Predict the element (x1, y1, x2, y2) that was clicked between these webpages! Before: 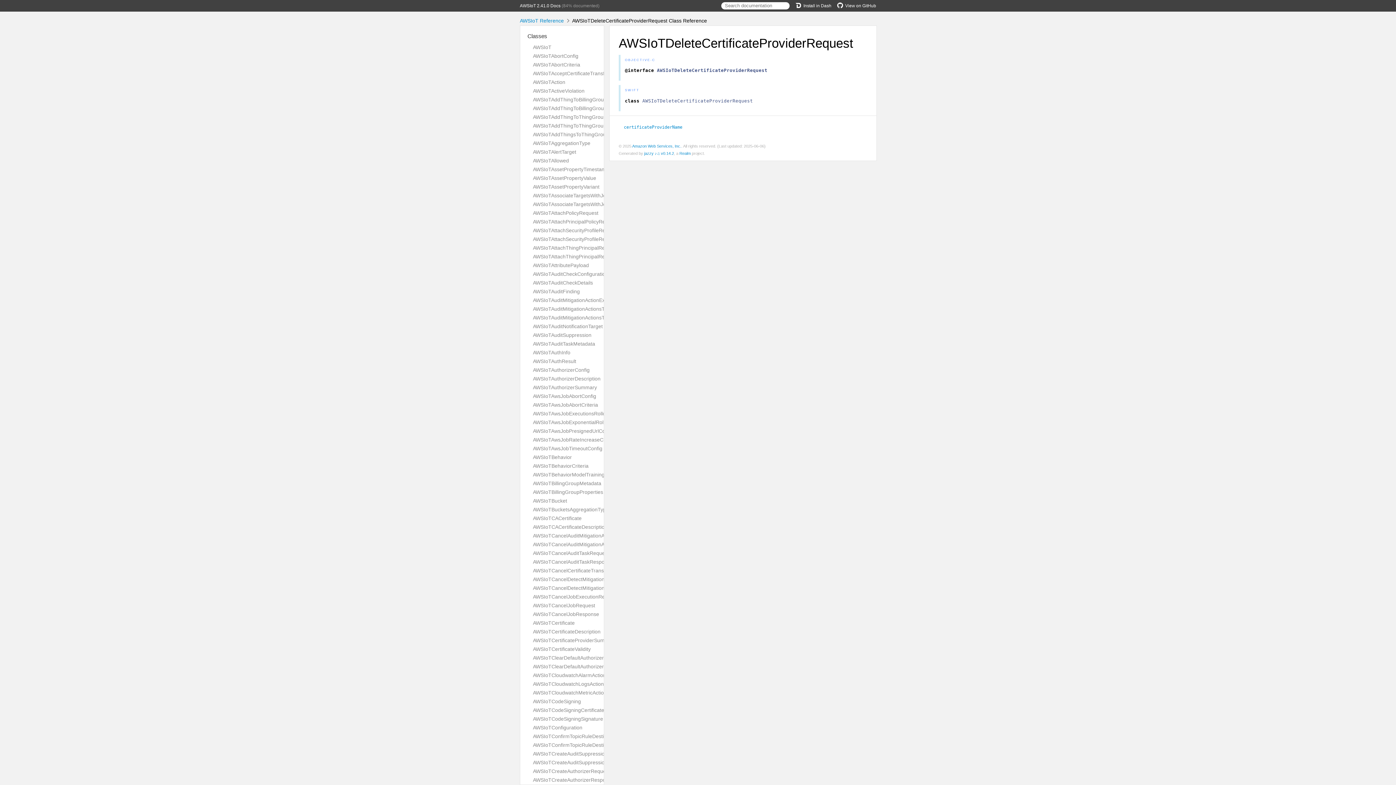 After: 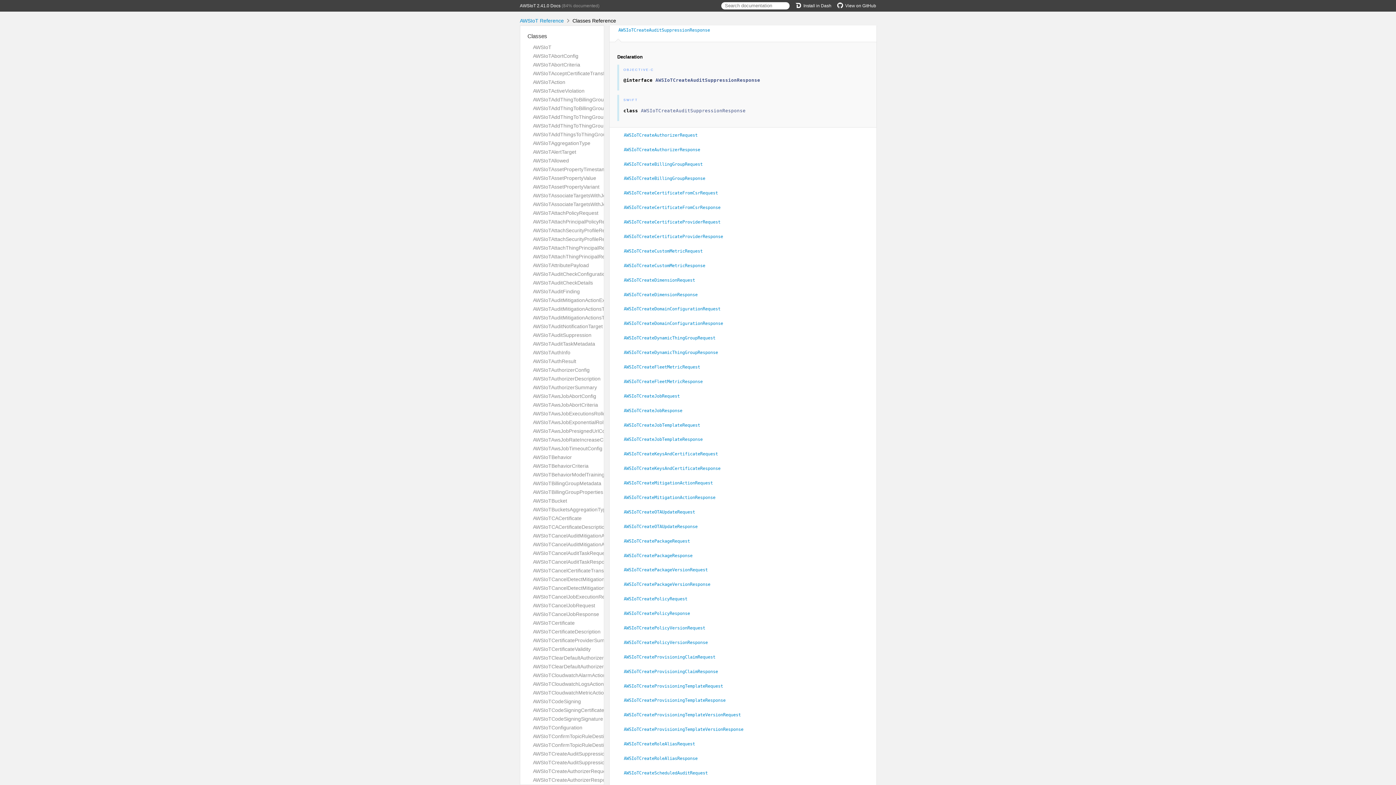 Action: label: AWSIoTCreateAuditSuppressionResponse bbox: (533, 760, 630, 765)